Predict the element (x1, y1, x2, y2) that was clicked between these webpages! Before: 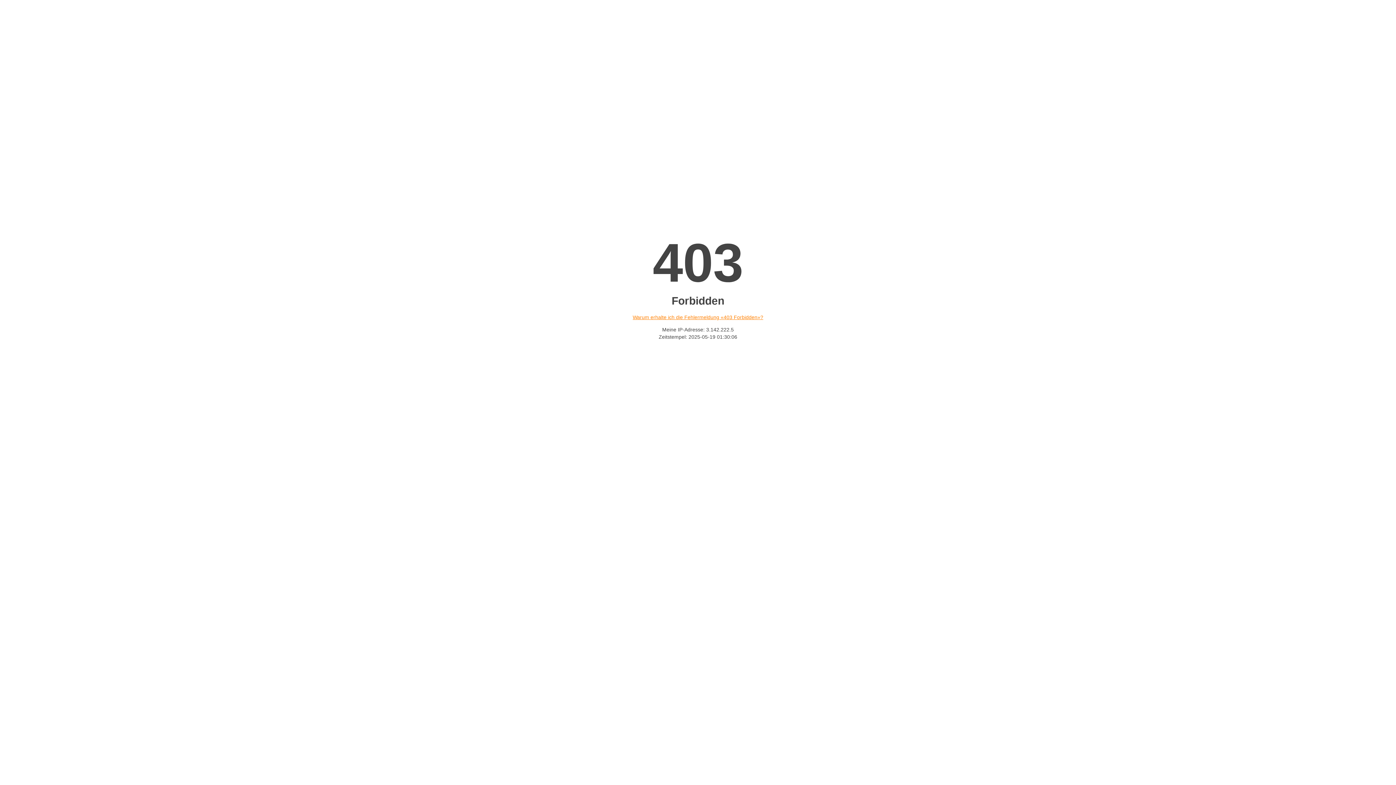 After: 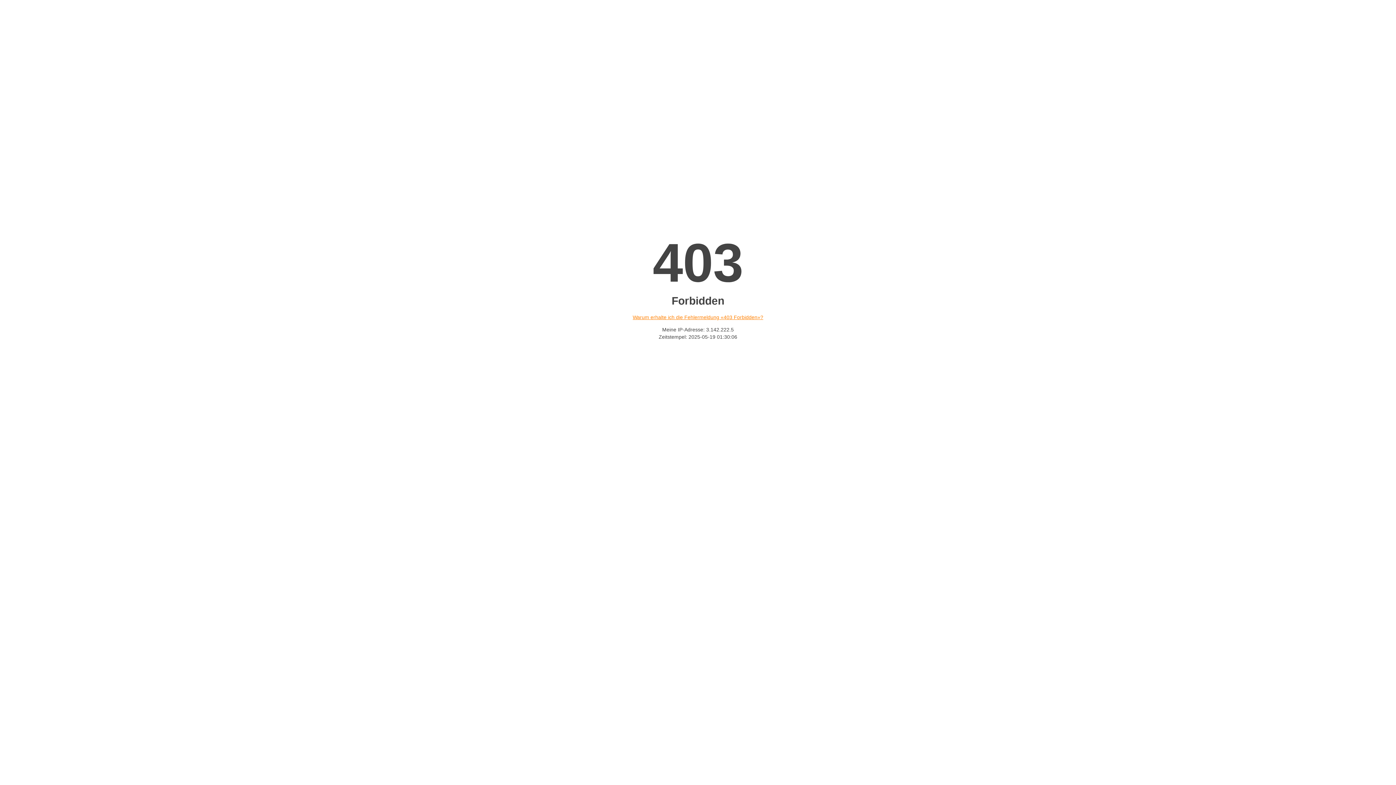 Action: label: Warum erhalte ich die Fehlermeldung «403 Forbidden»? bbox: (632, 314, 763, 320)